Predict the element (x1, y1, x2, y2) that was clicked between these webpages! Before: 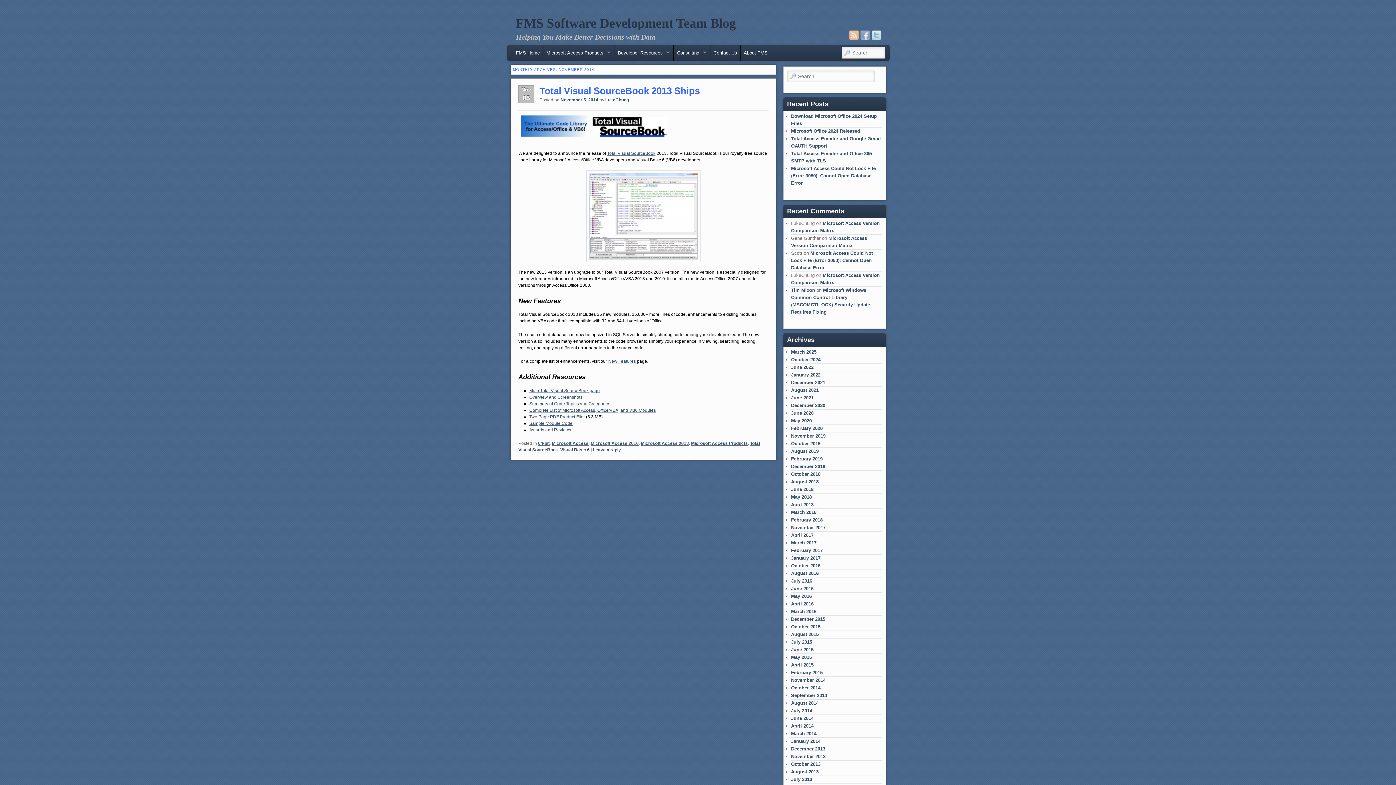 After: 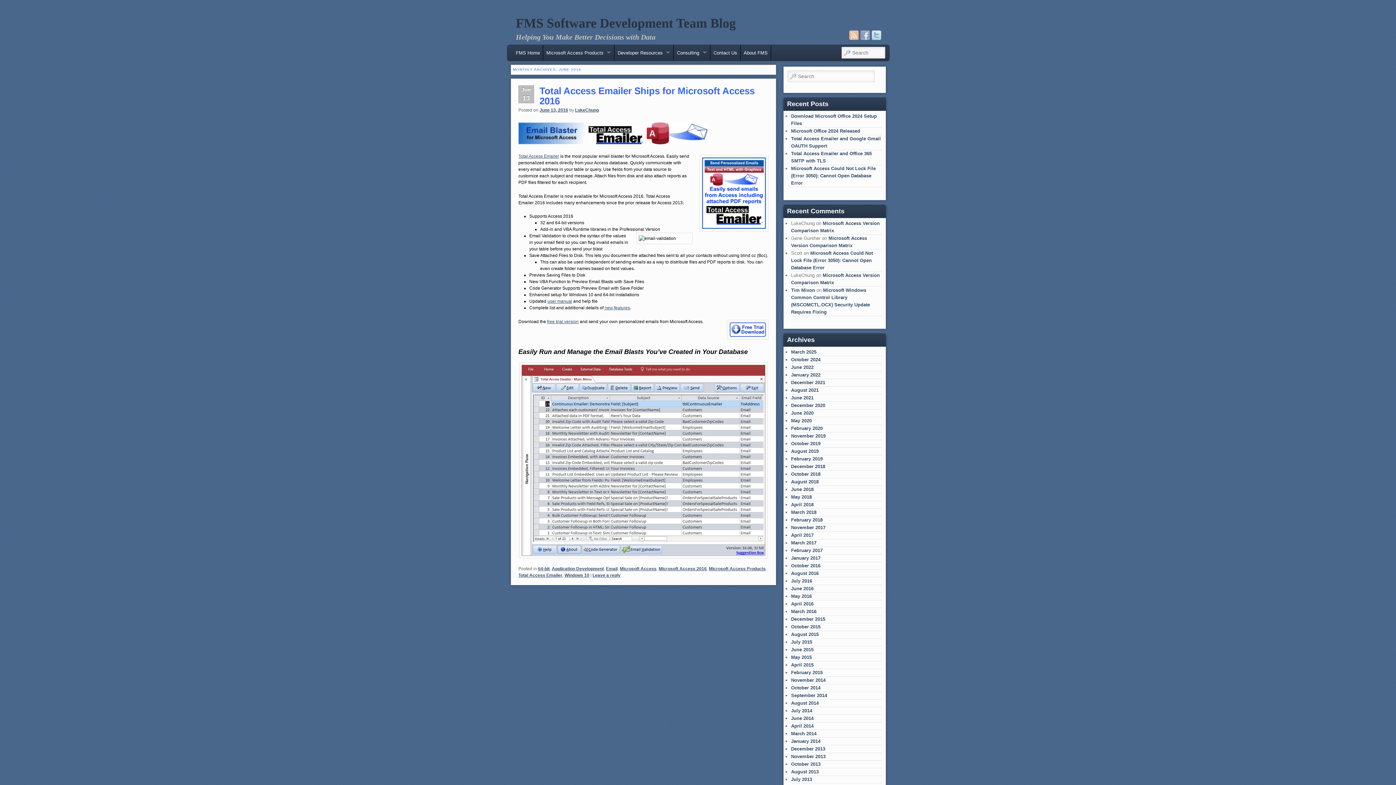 Action: bbox: (791, 586, 813, 591) label: June 2016